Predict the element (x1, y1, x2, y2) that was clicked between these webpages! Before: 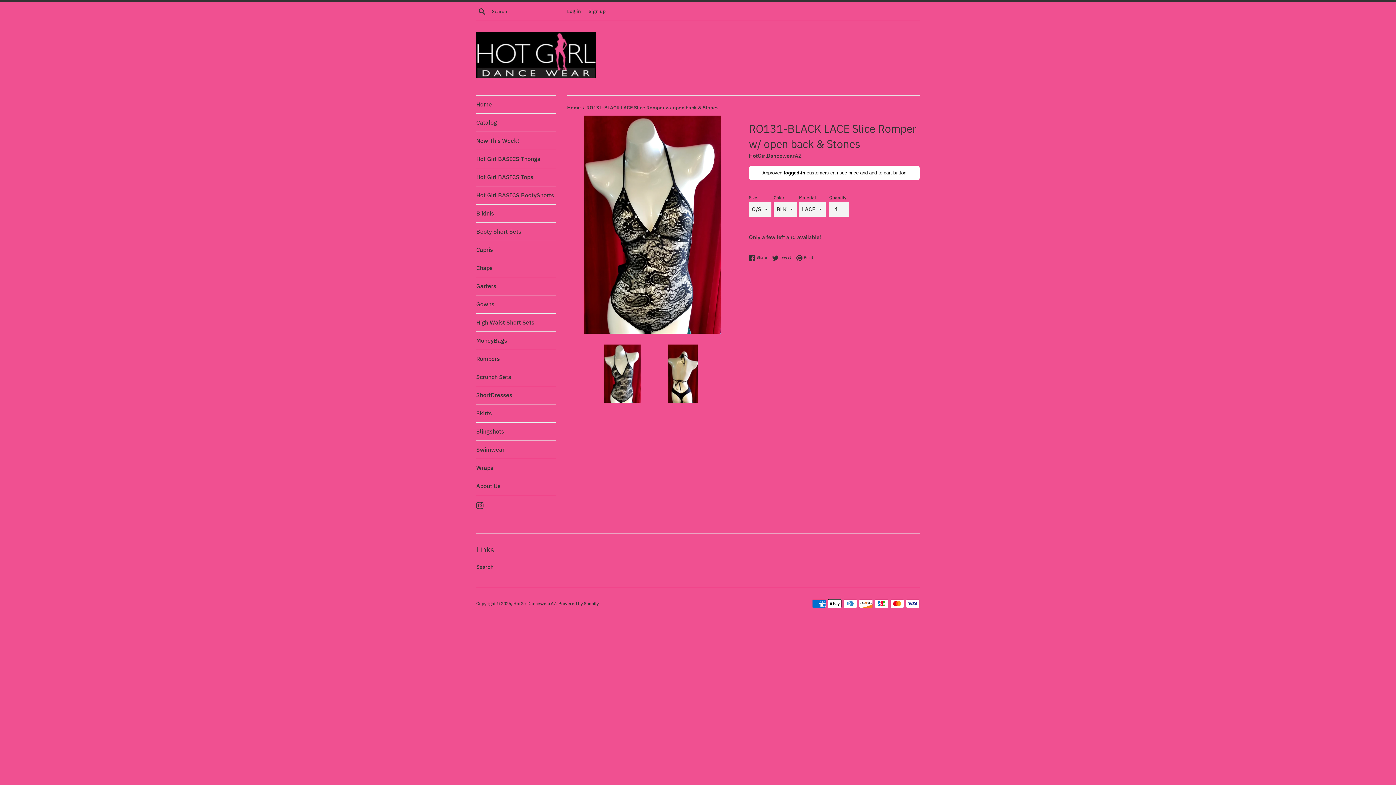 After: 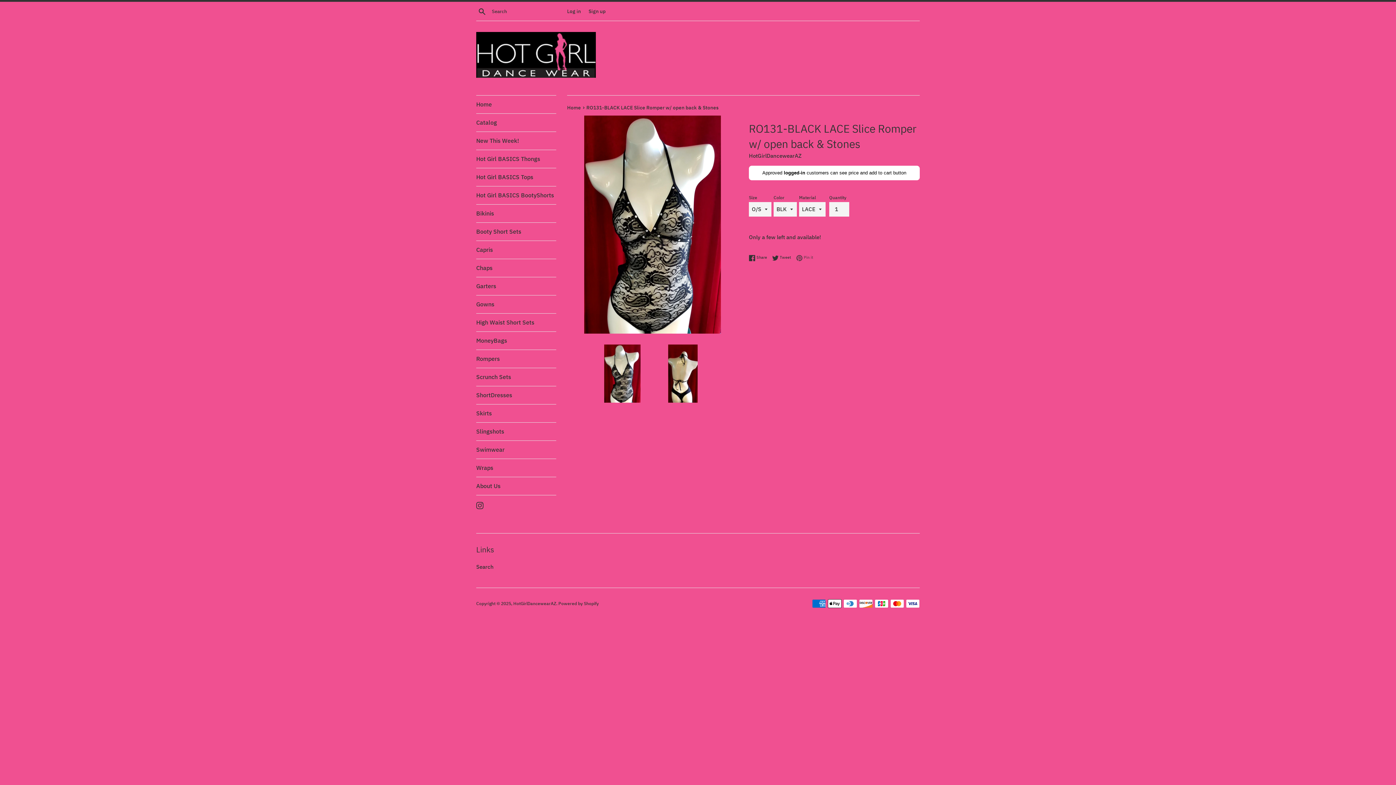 Action: label:  Pin it
Pin on Pinterest bbox: (796, 254, 813, 261)